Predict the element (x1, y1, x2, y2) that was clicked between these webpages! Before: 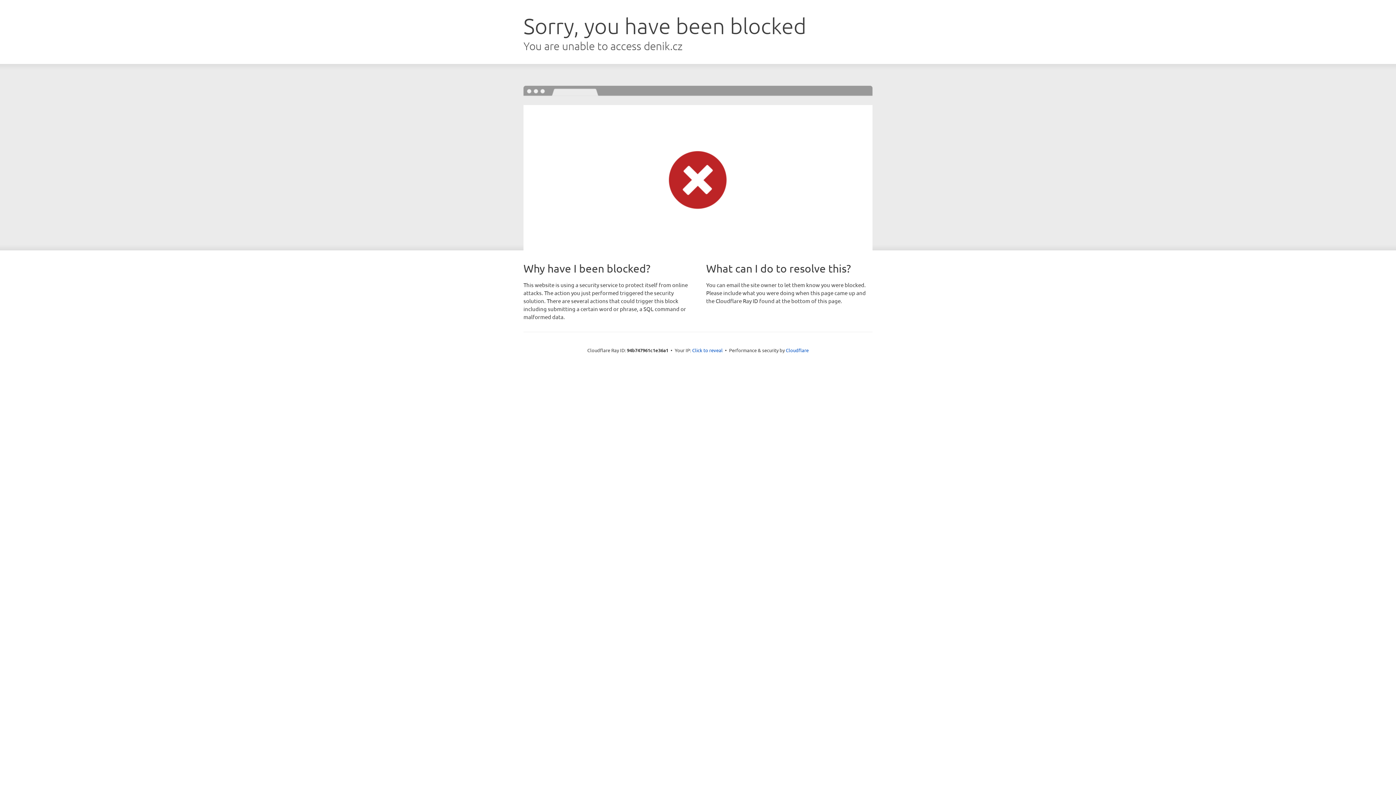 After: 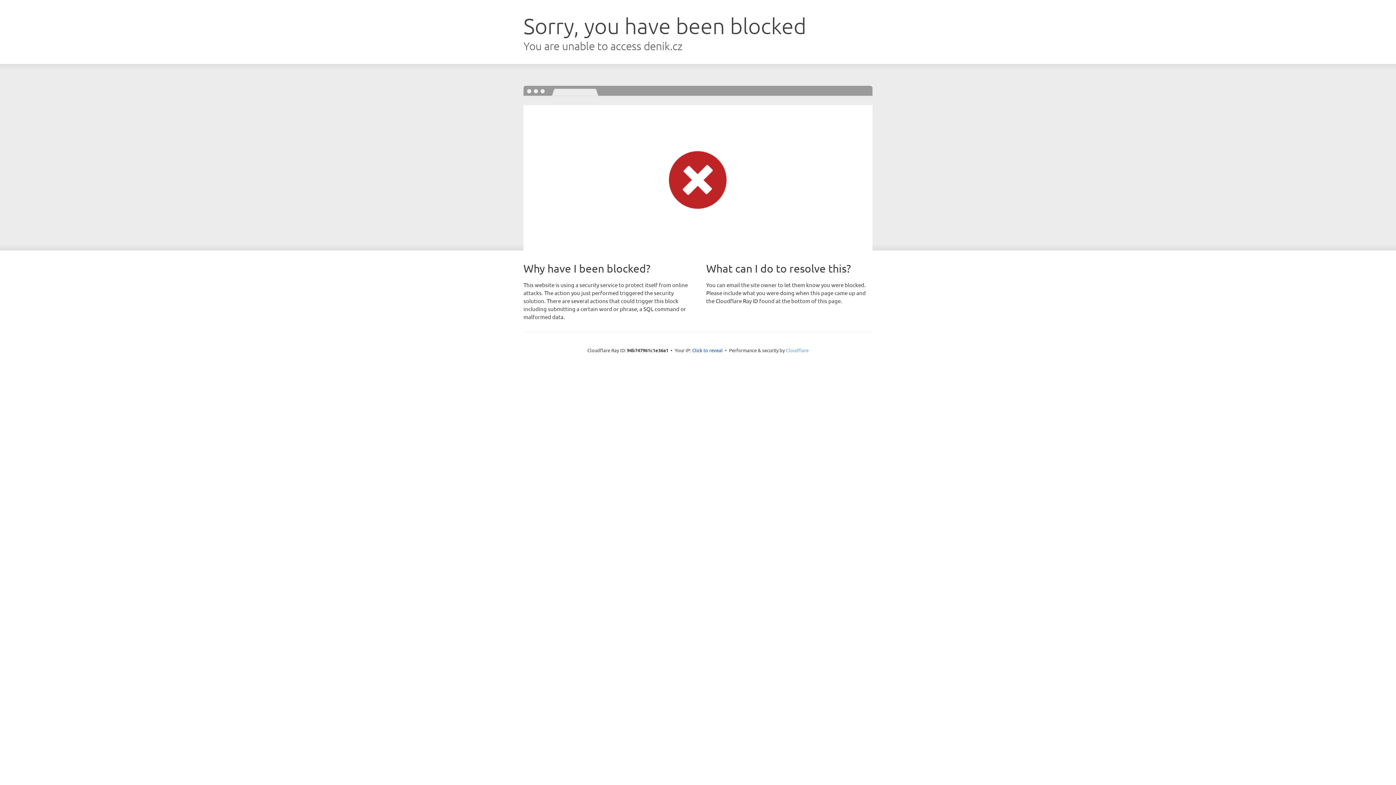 Action: bbox: (786, 347, 808, 353) label: Cloudflare